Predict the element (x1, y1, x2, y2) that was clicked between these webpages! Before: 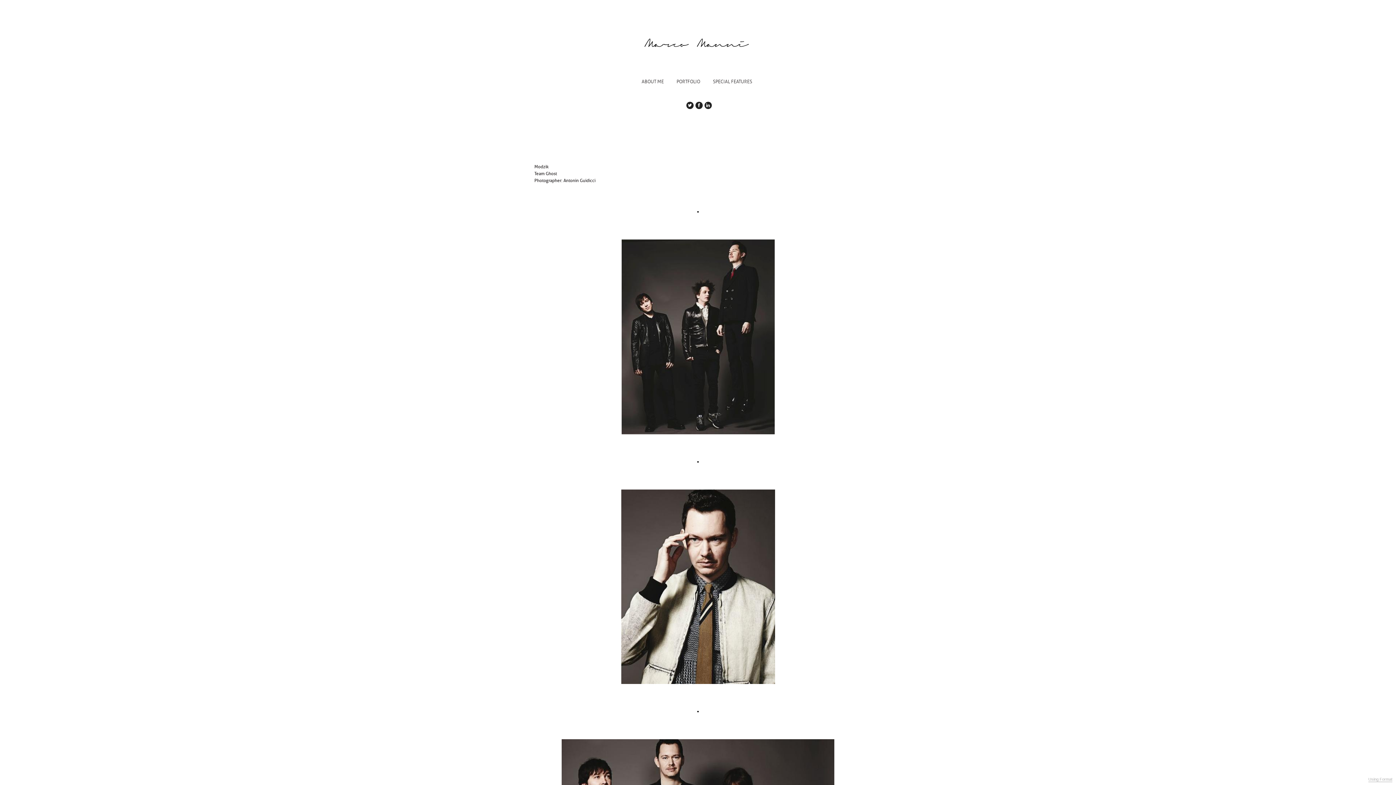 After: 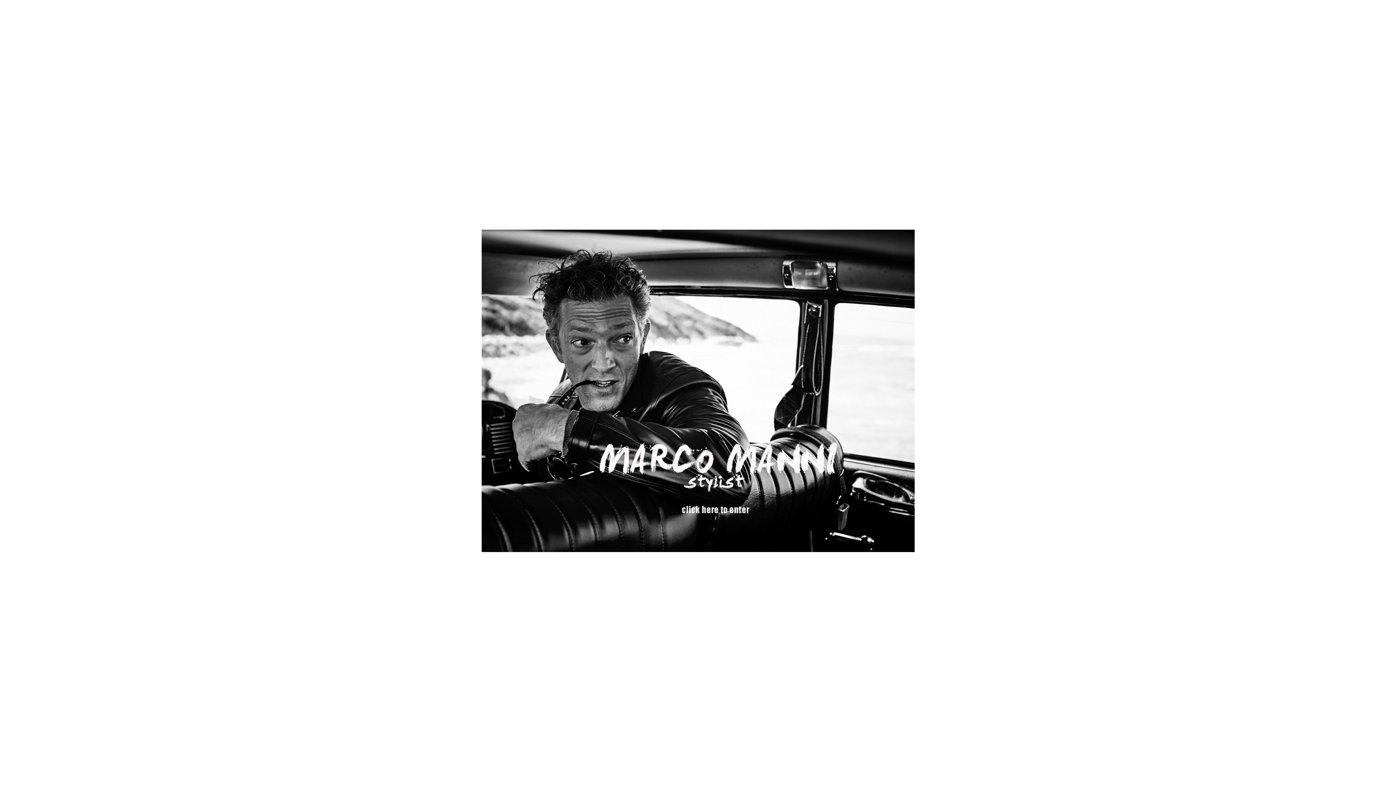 Action: bbox: (634, 56, 761, 61)